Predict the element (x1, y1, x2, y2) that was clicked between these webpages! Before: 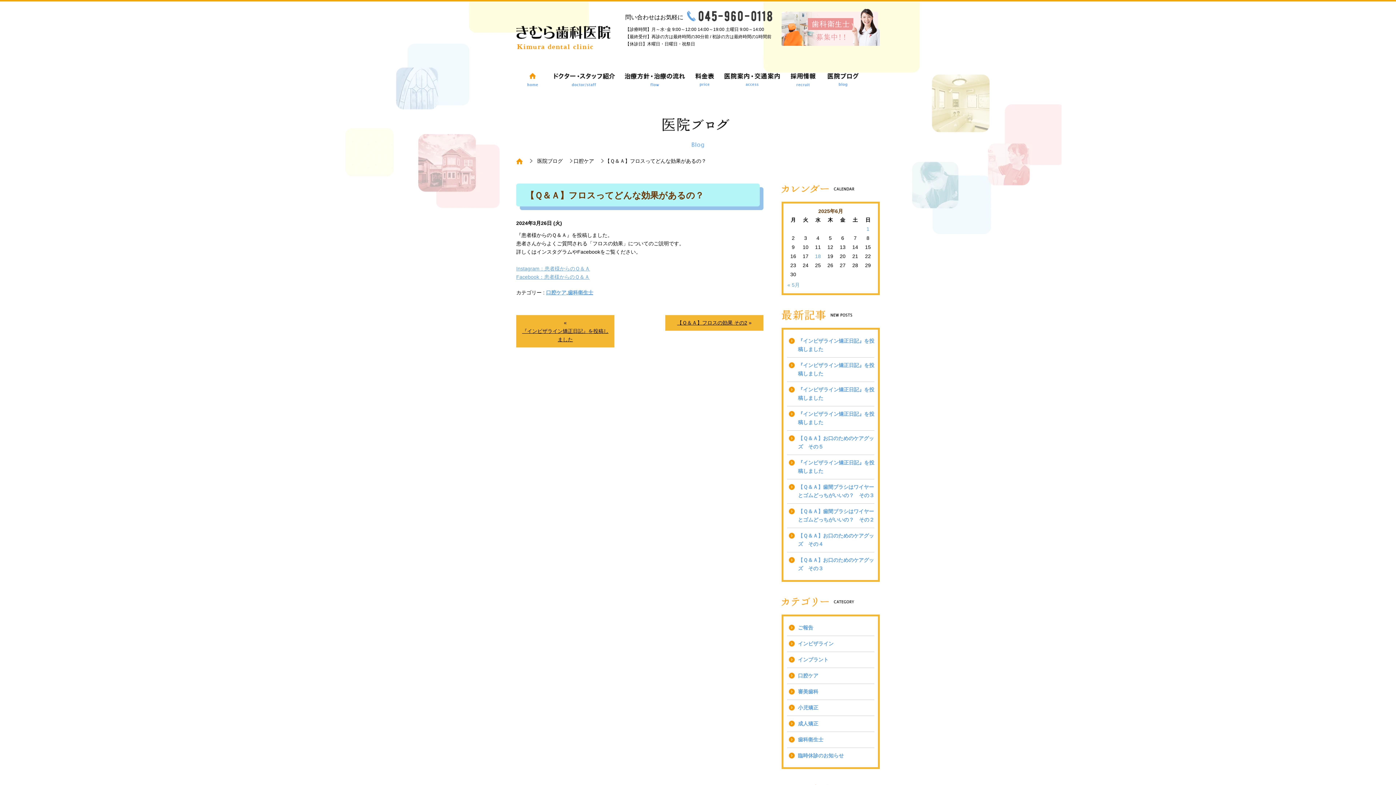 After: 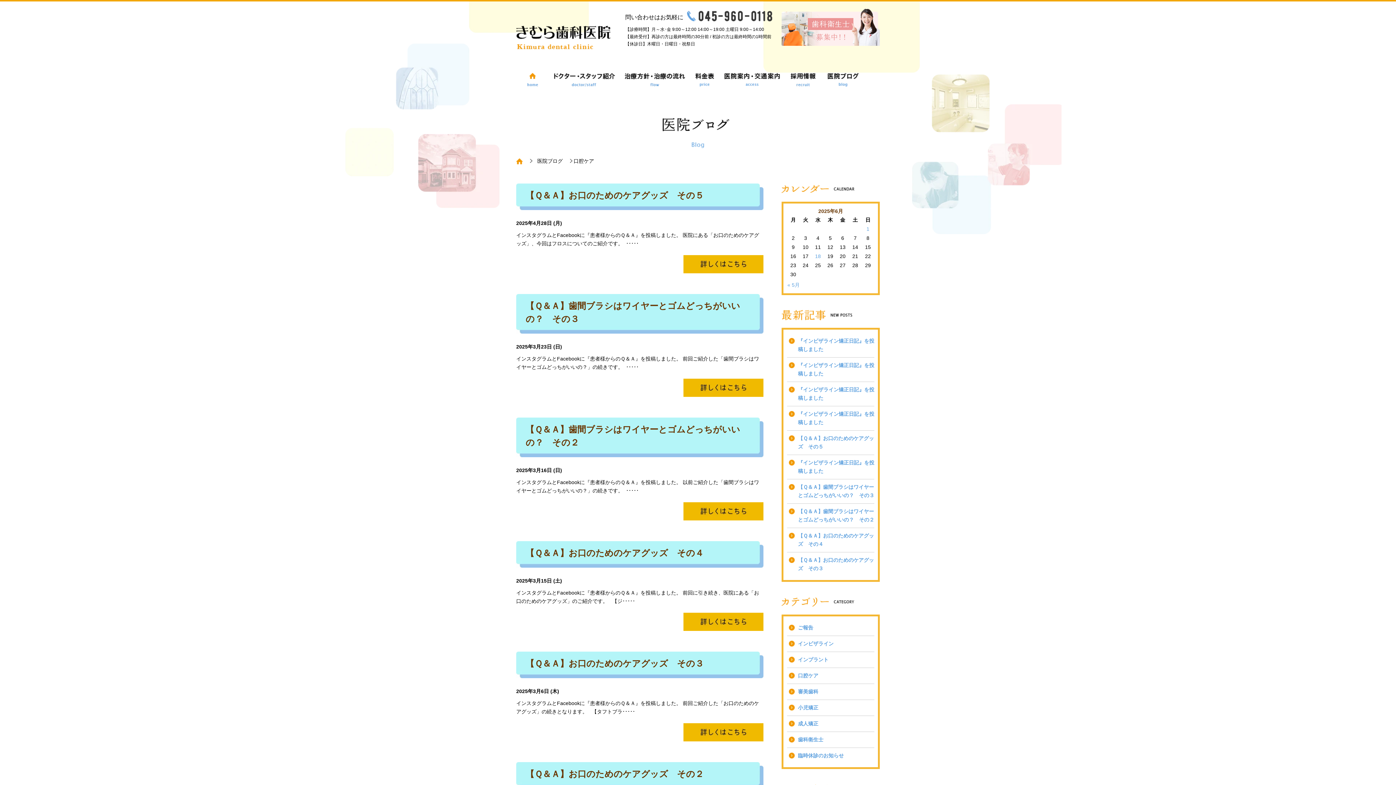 Action: label: 口腔ケア bbox: (573, 158, 594, 164)